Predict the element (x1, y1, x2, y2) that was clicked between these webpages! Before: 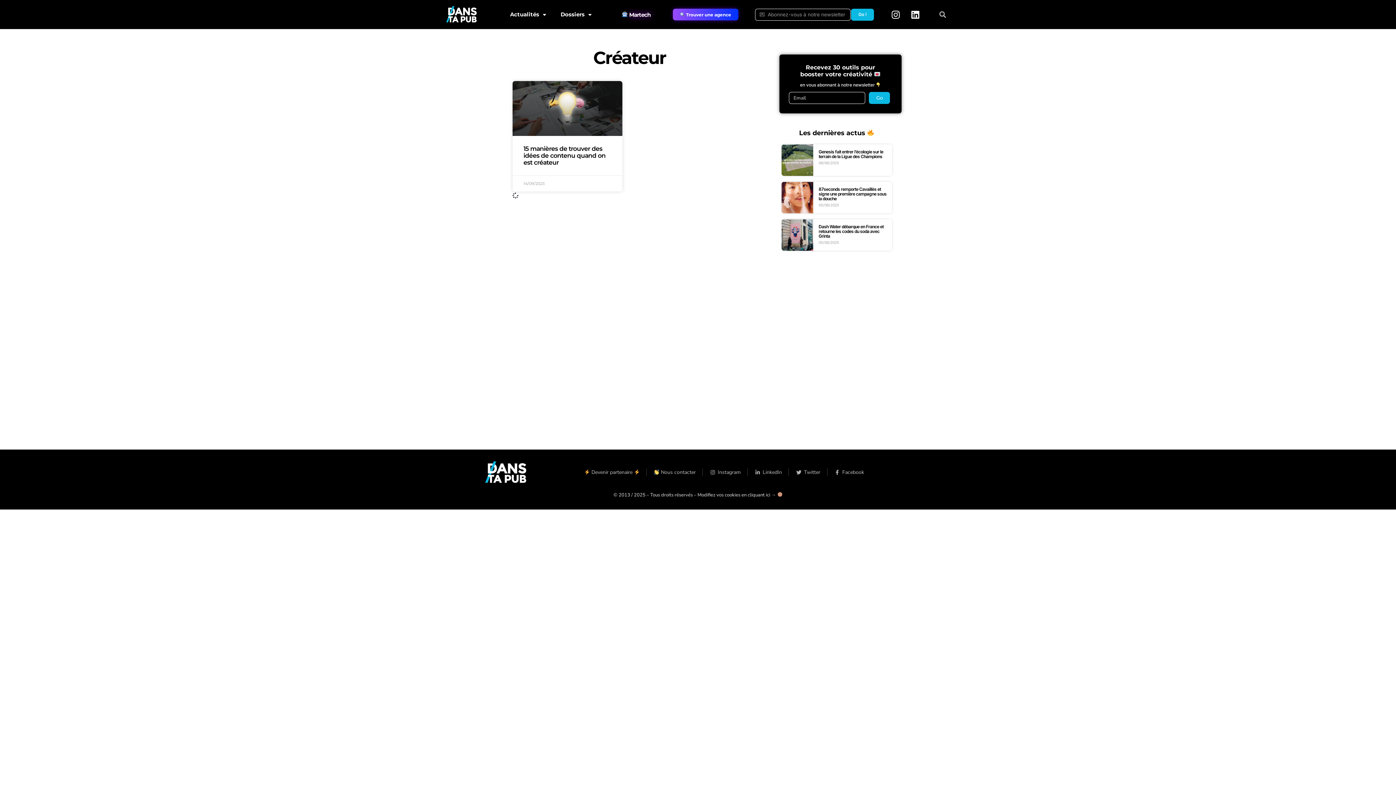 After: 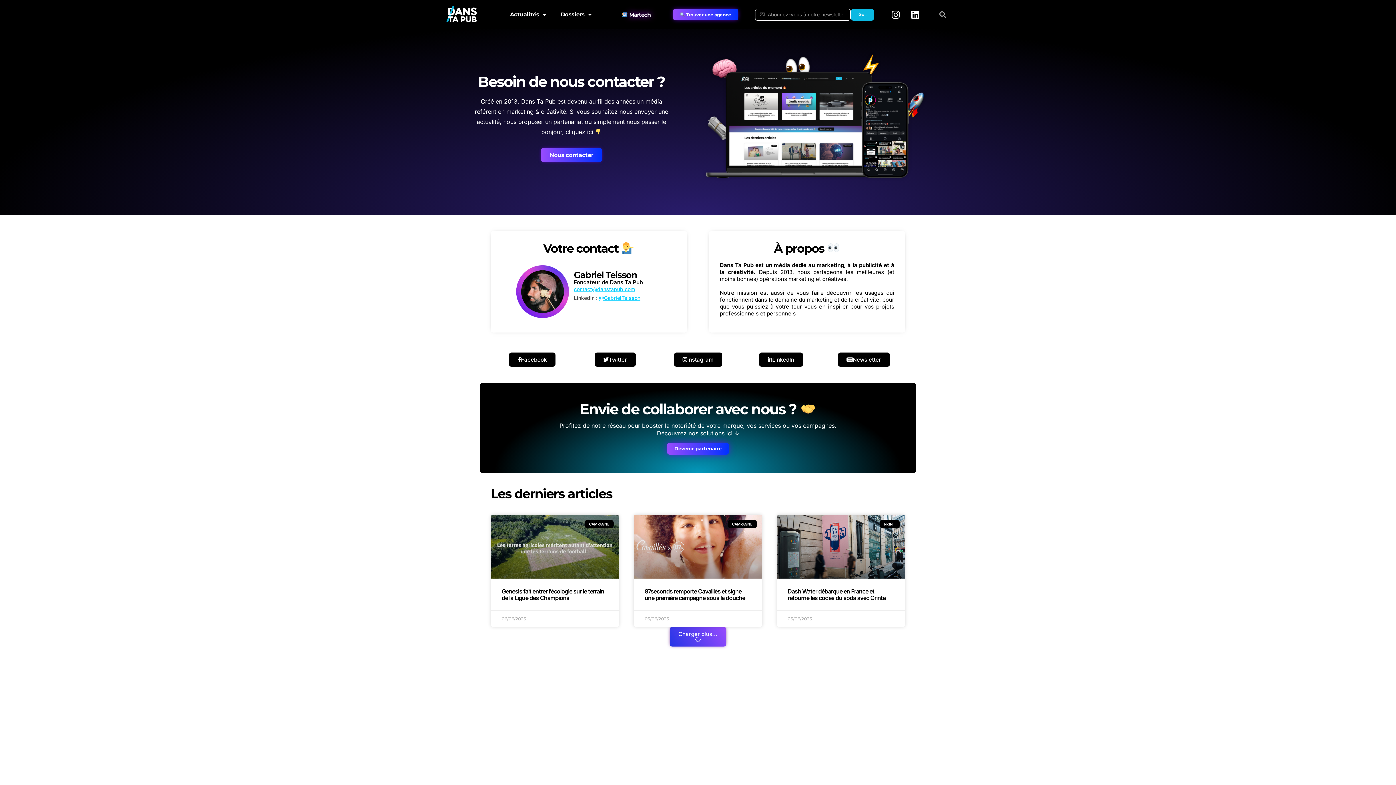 Action: bbox: (653, 468, 695, 476) label:  Nous contacter